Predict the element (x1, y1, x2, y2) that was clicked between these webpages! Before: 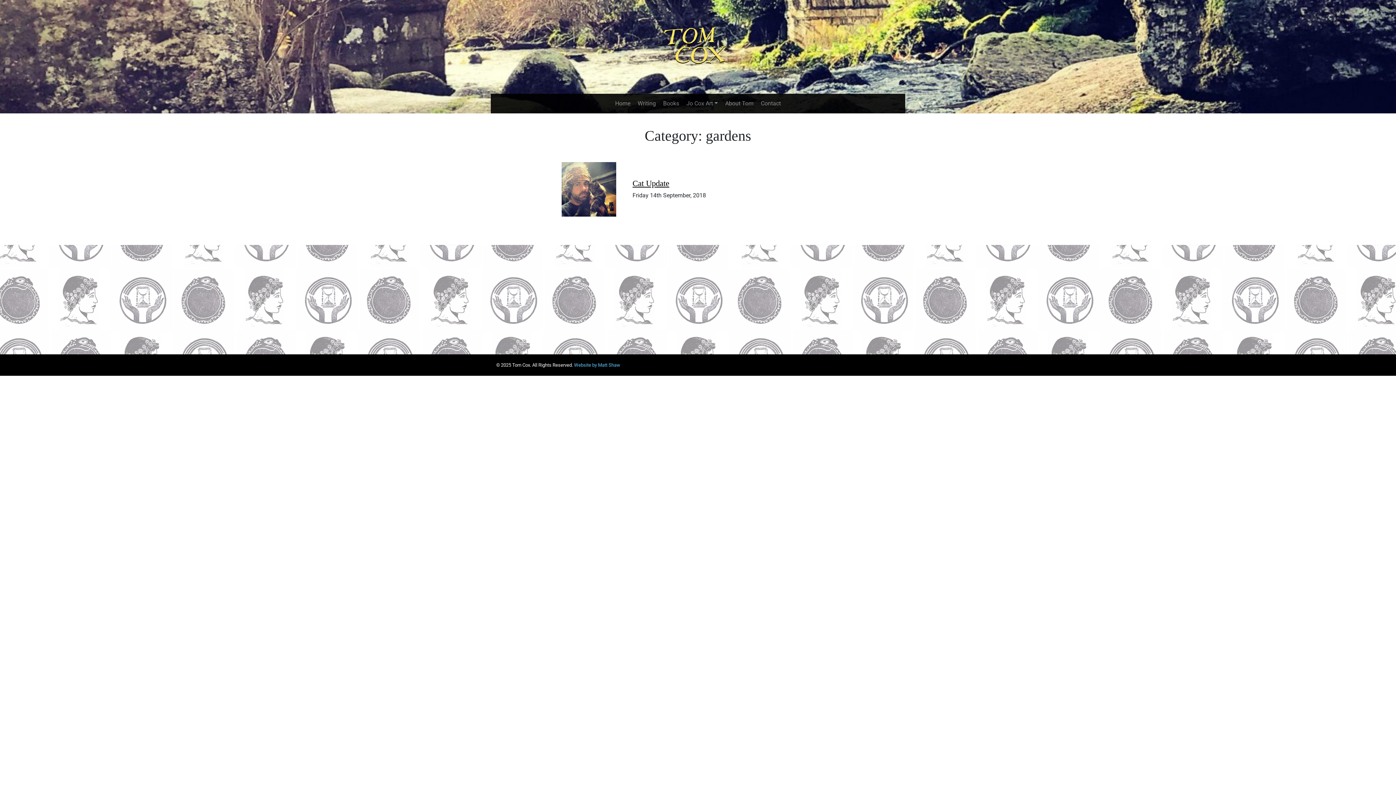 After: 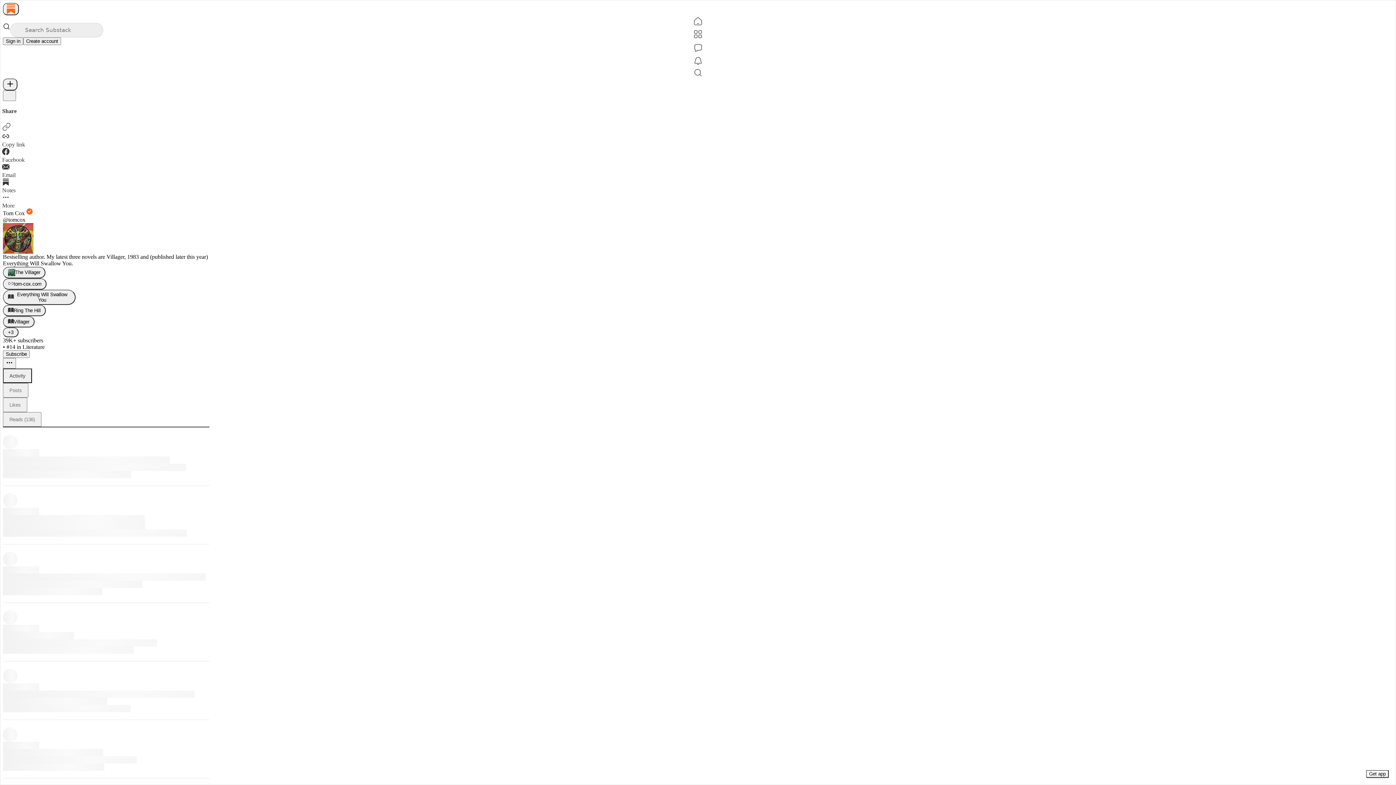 Action: label: Writing bbox: (634, 93, 659, 113)